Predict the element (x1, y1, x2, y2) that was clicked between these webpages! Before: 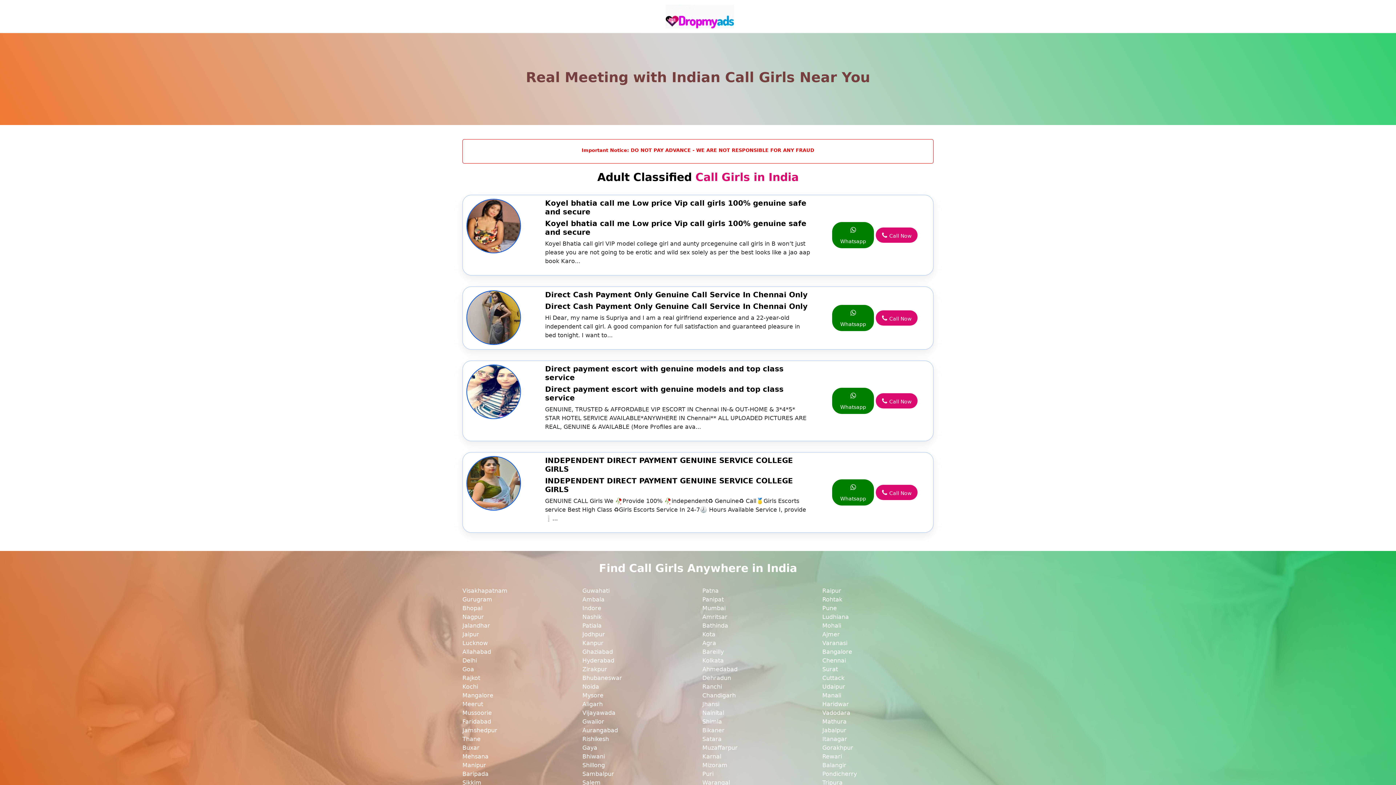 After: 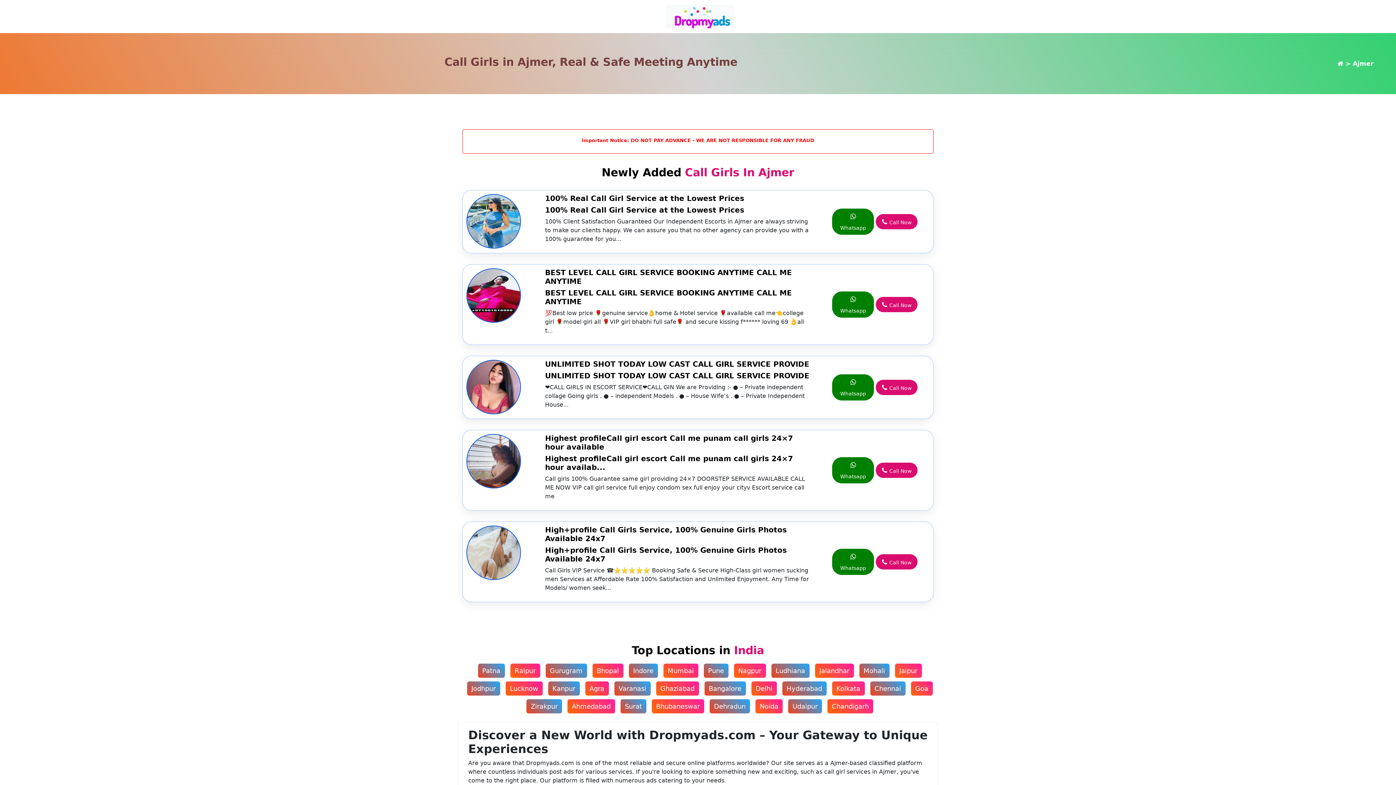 Action: bbox: (822, 630, 933, 639) label: Ajmer